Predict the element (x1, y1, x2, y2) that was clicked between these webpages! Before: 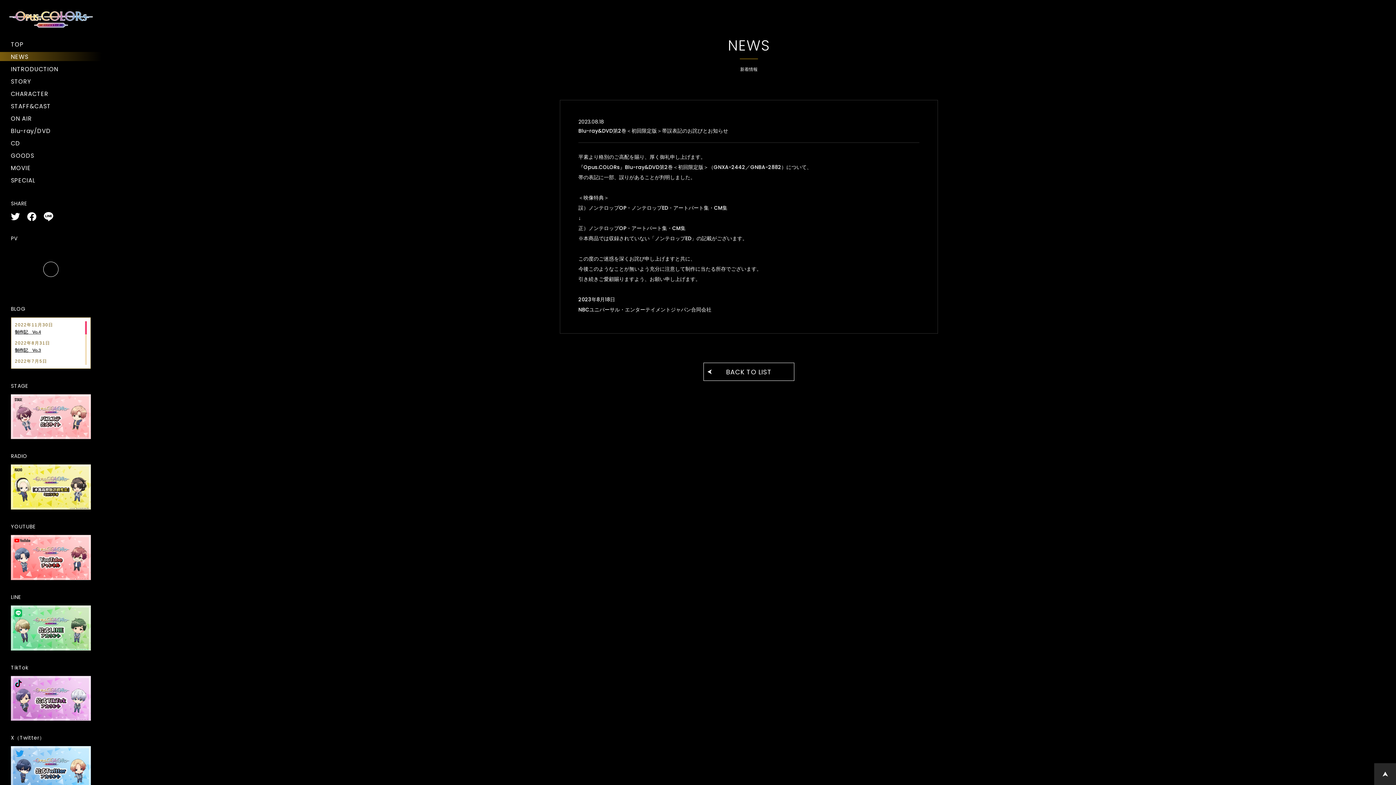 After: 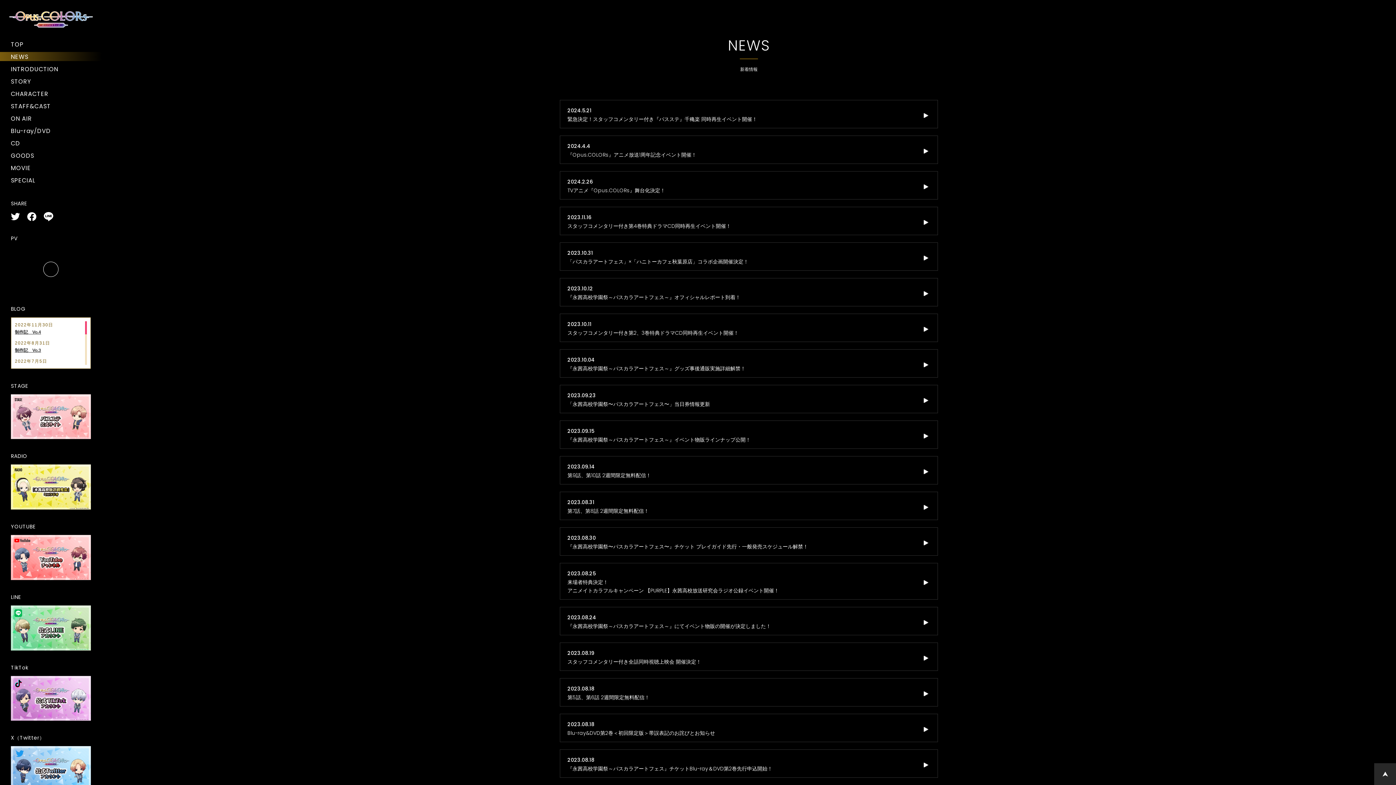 Action: bbox: (703, 362, 794, 381) label: BACK TO LIST